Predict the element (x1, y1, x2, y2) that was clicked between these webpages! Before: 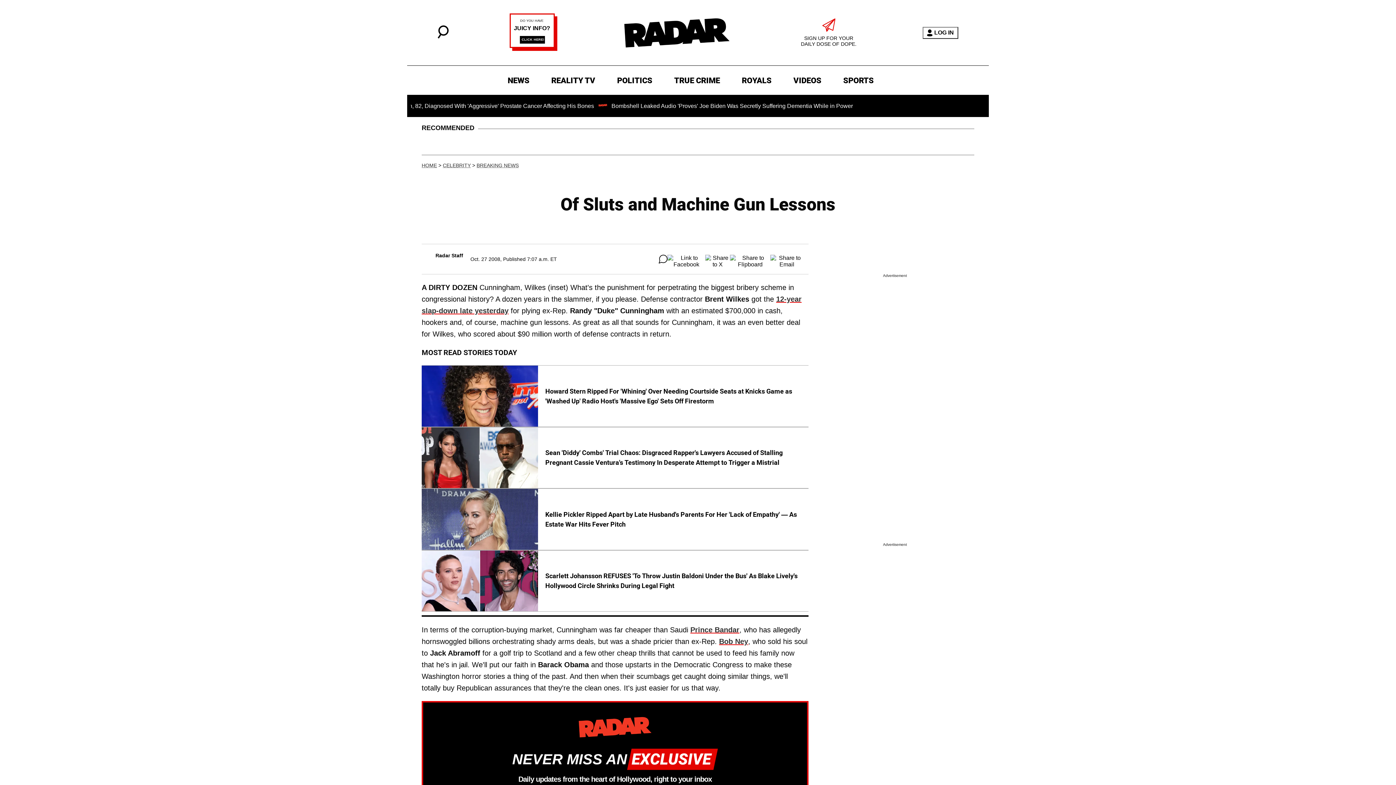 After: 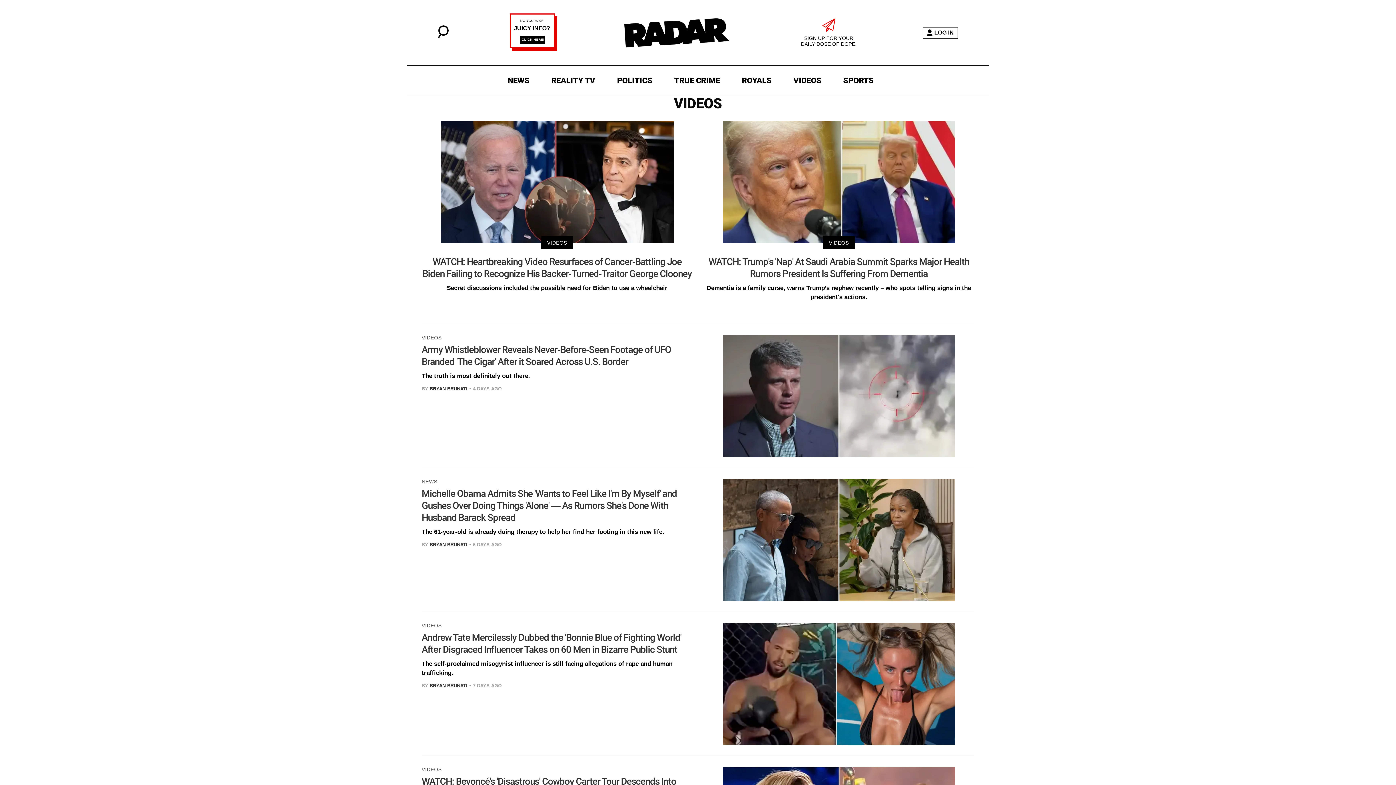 Action: label: VIDEOS bbox: (790, 73, 825, 87)